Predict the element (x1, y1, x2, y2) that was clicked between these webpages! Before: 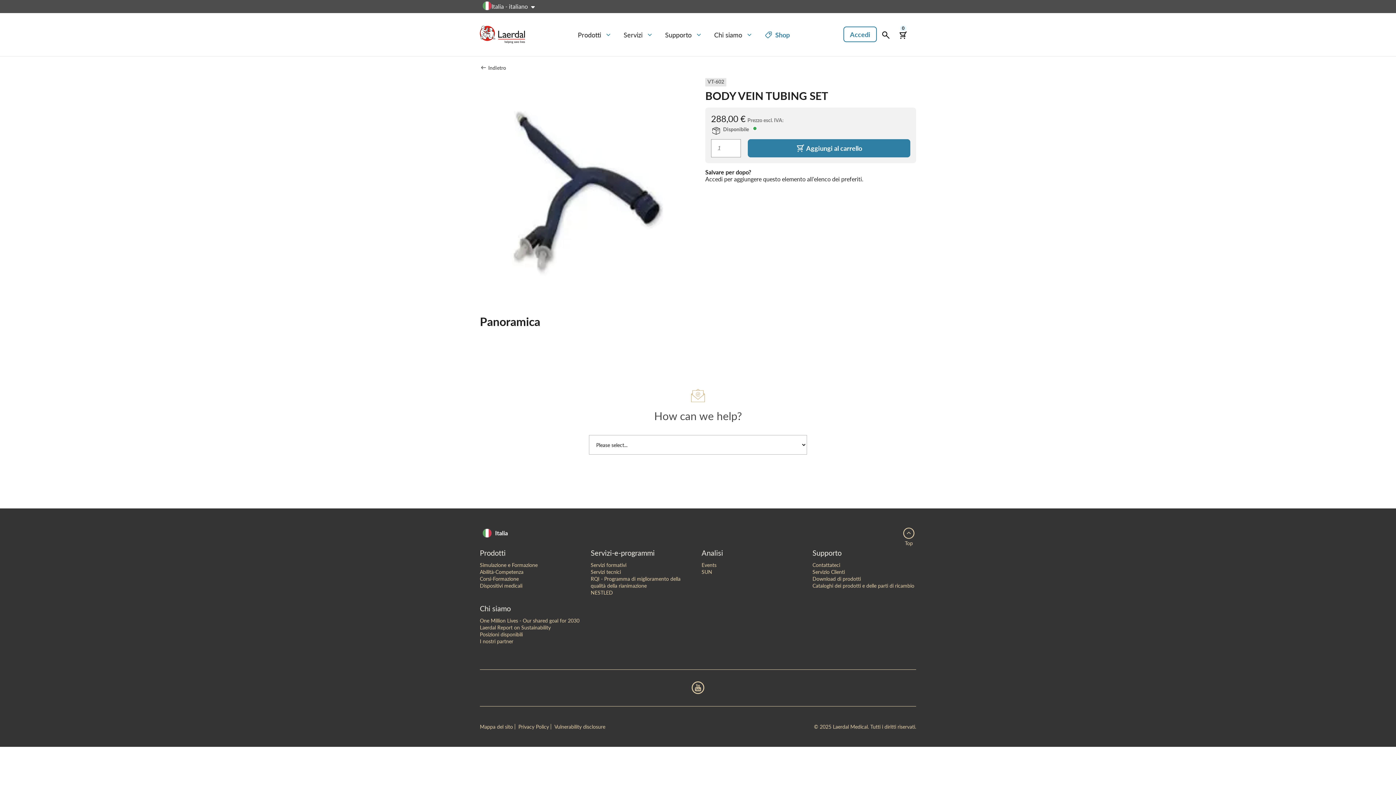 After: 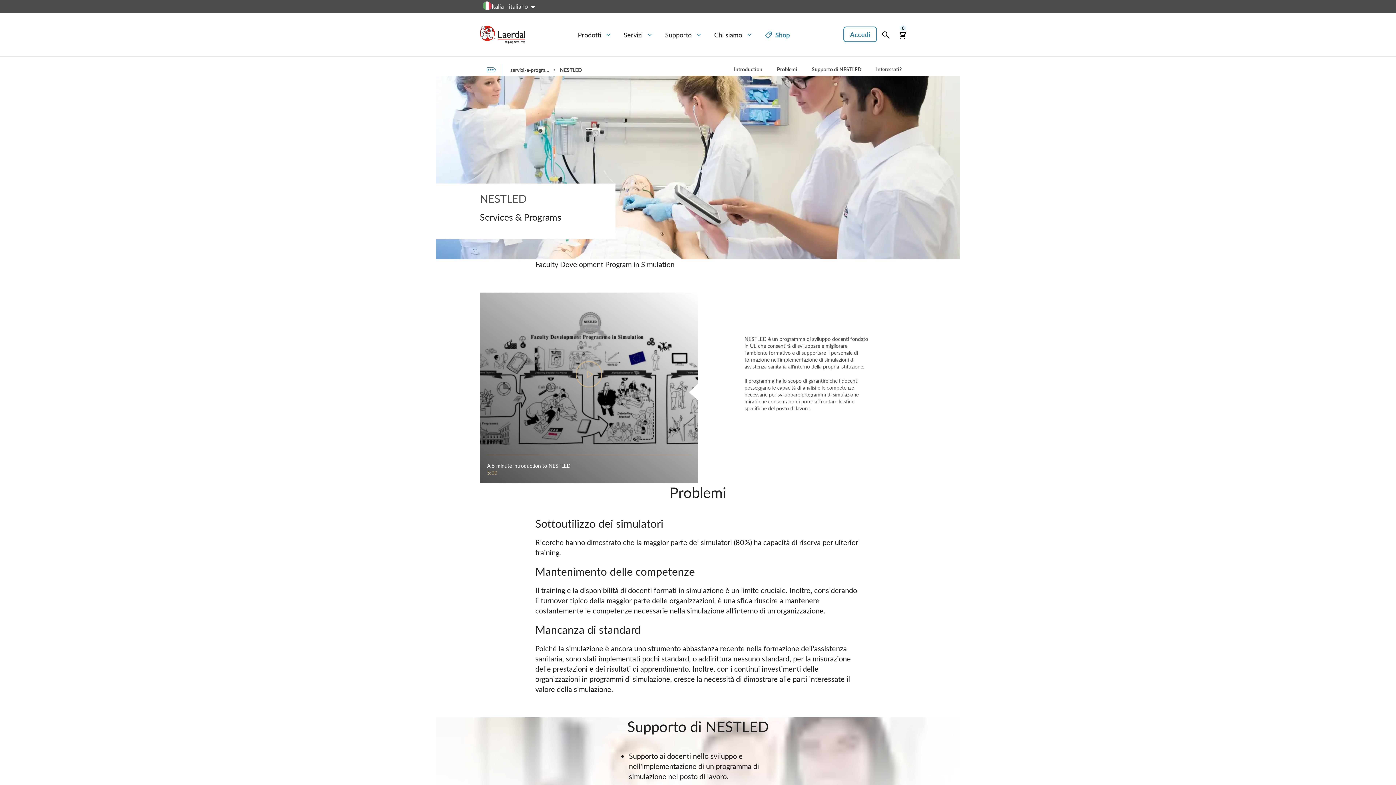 Action: bbox: (590, 589, 613, 596) label: NESTLED